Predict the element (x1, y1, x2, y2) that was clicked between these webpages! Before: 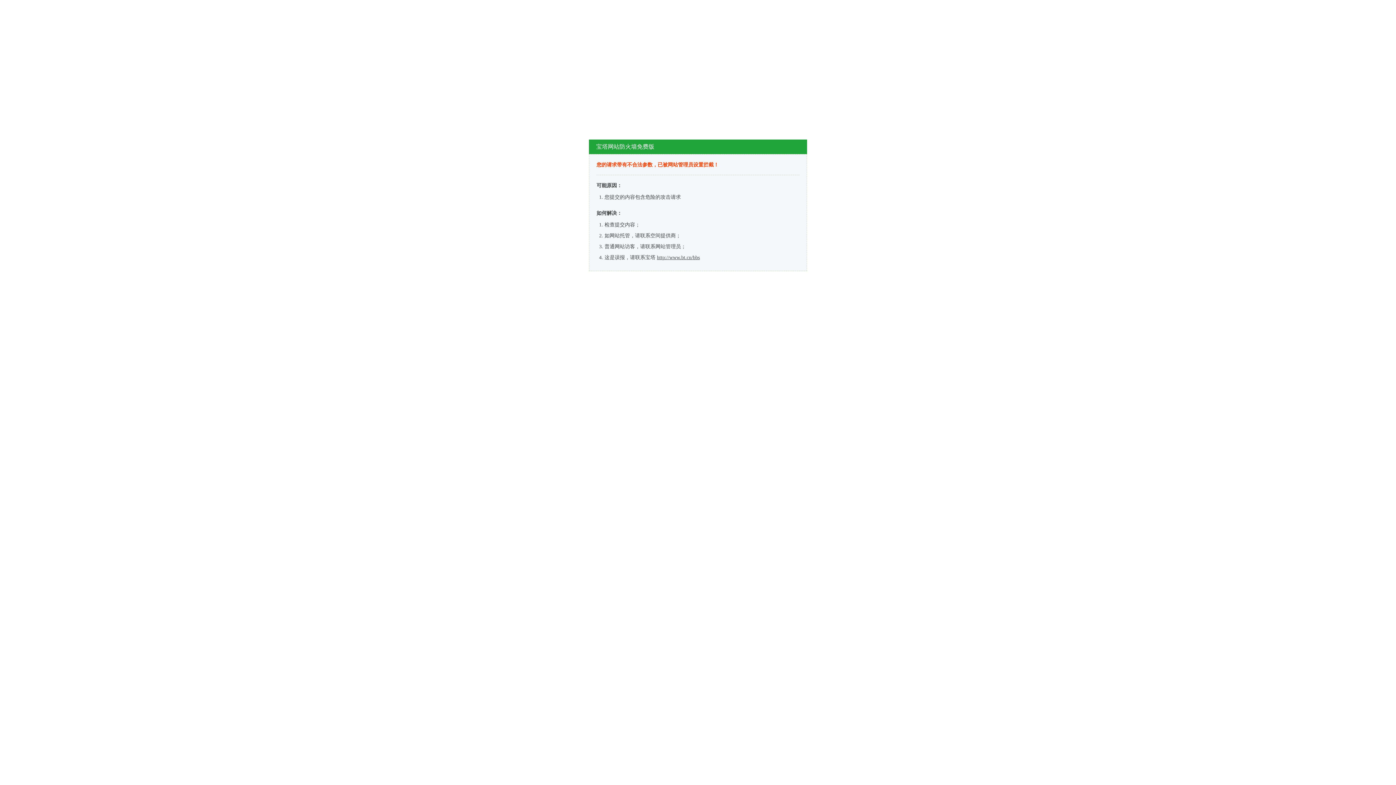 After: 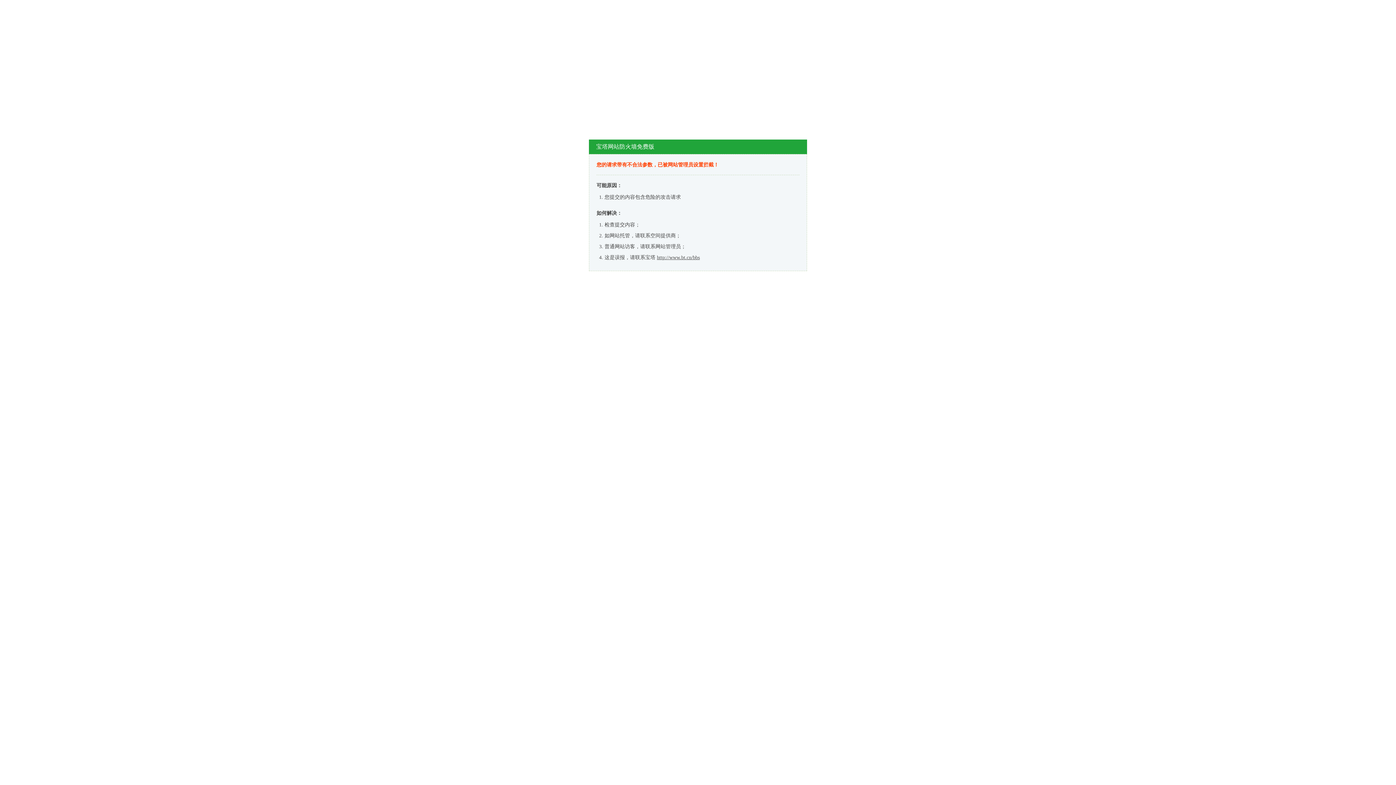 Action: label: http://www.bt.cn/bbs bbox: (657, 254, 700, 260)